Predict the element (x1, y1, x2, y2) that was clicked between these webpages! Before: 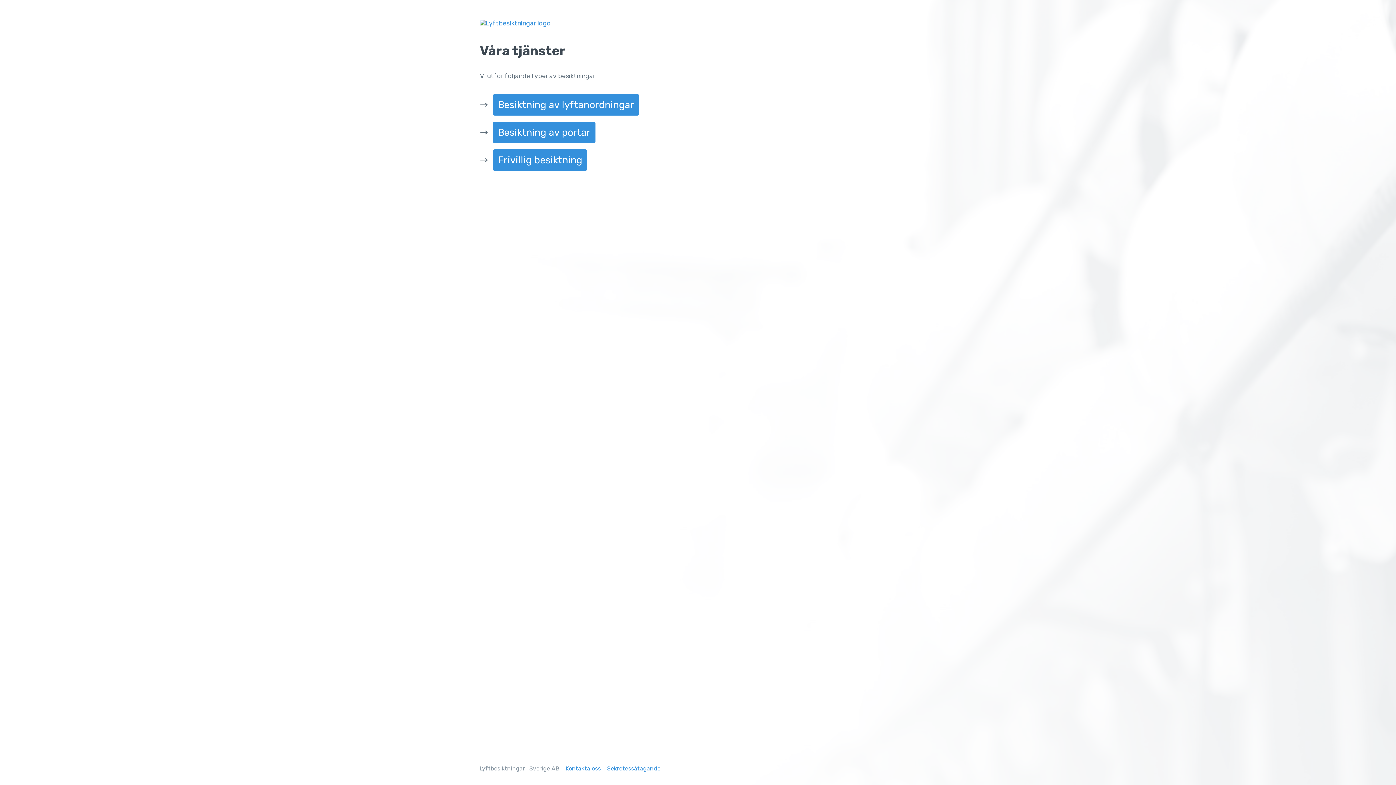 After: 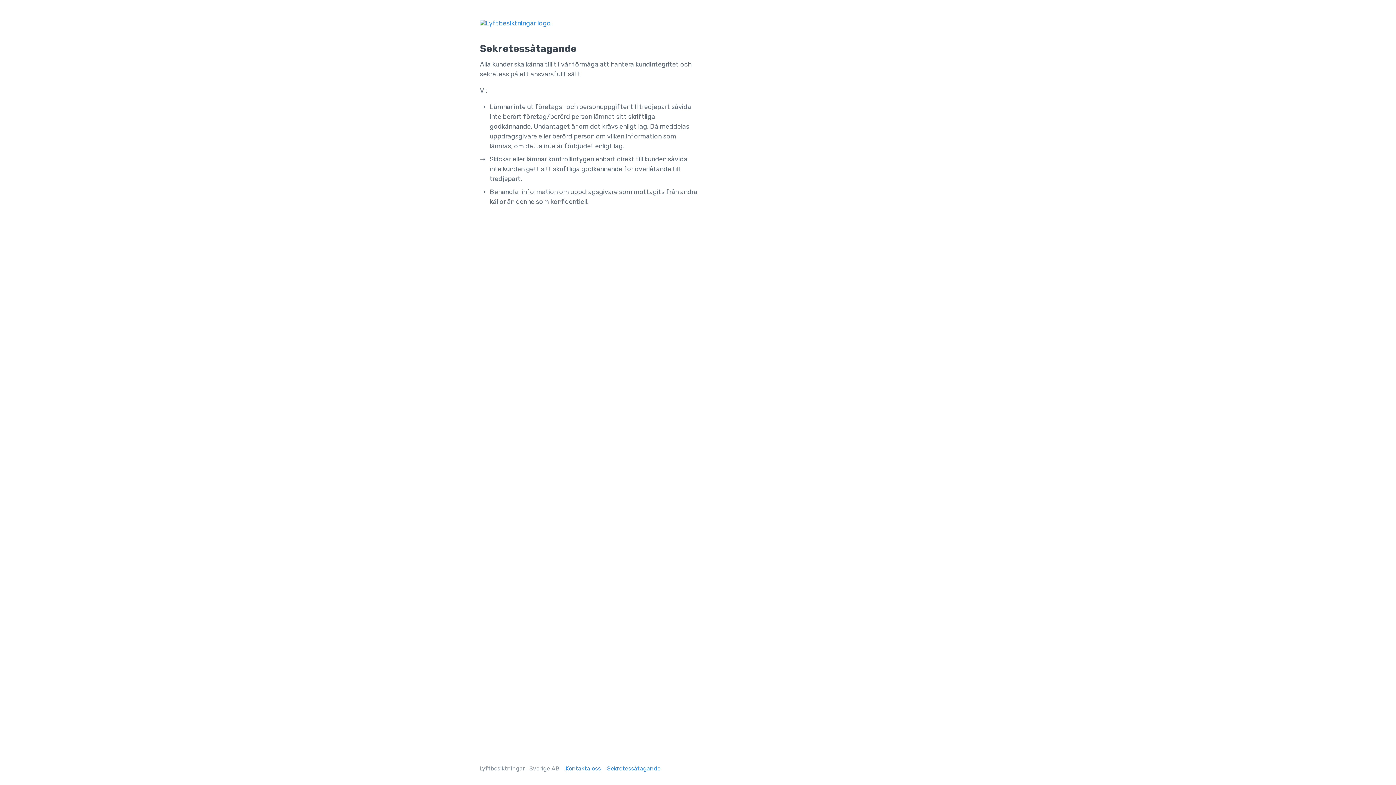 Action: bbox: (607, 765, 660, 772) label: Sekretessåtagande